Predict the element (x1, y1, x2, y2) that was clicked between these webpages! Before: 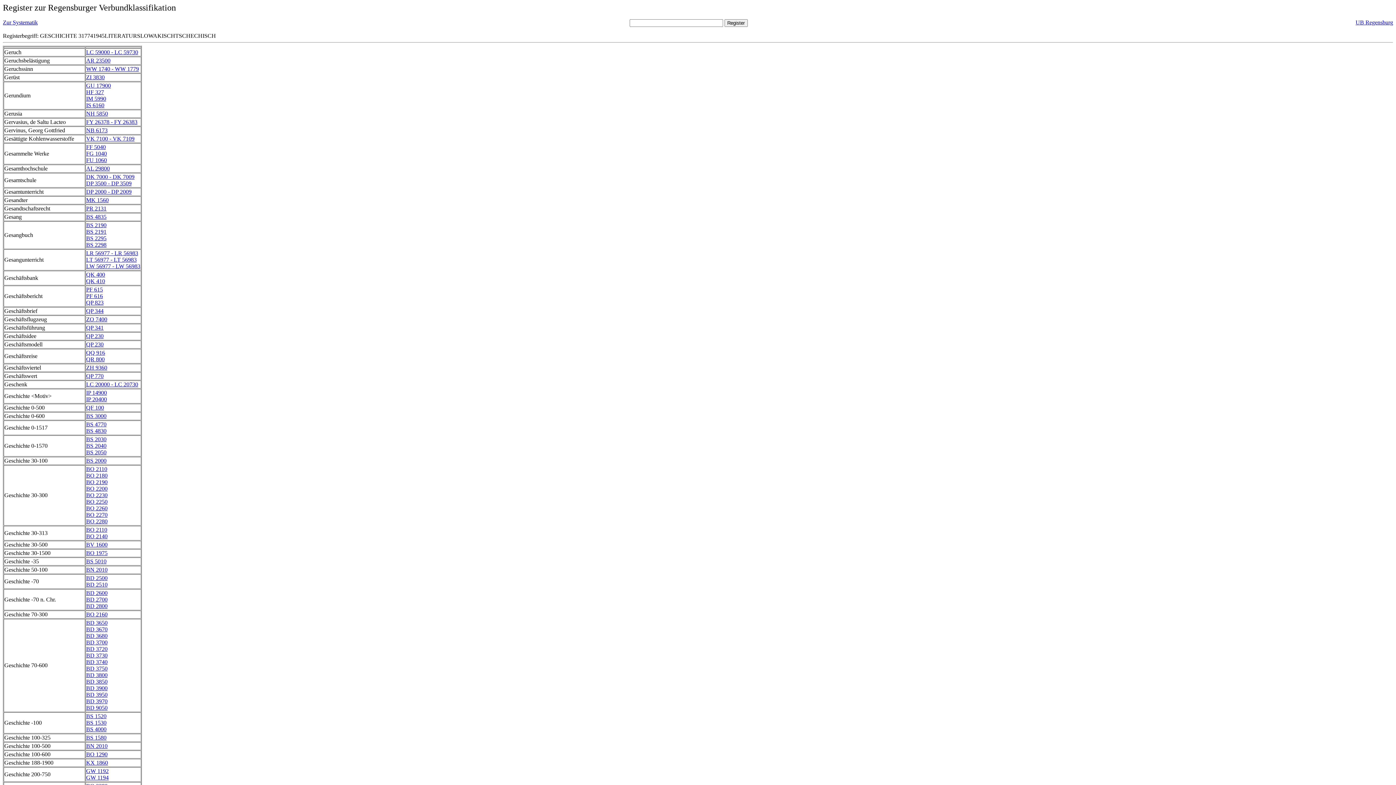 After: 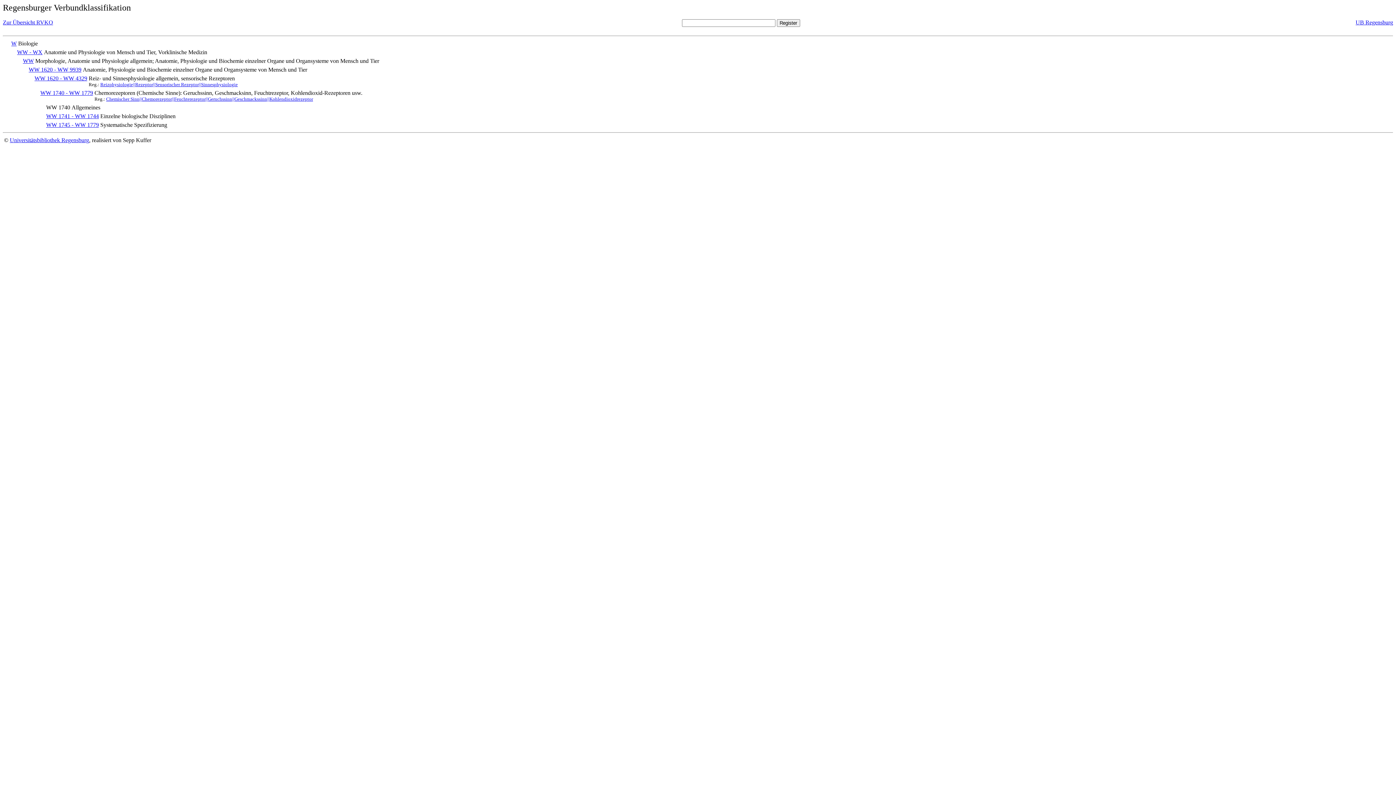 Action: label: WW 1740 - WW 1779 bbox: (86, 65, 138, 72)